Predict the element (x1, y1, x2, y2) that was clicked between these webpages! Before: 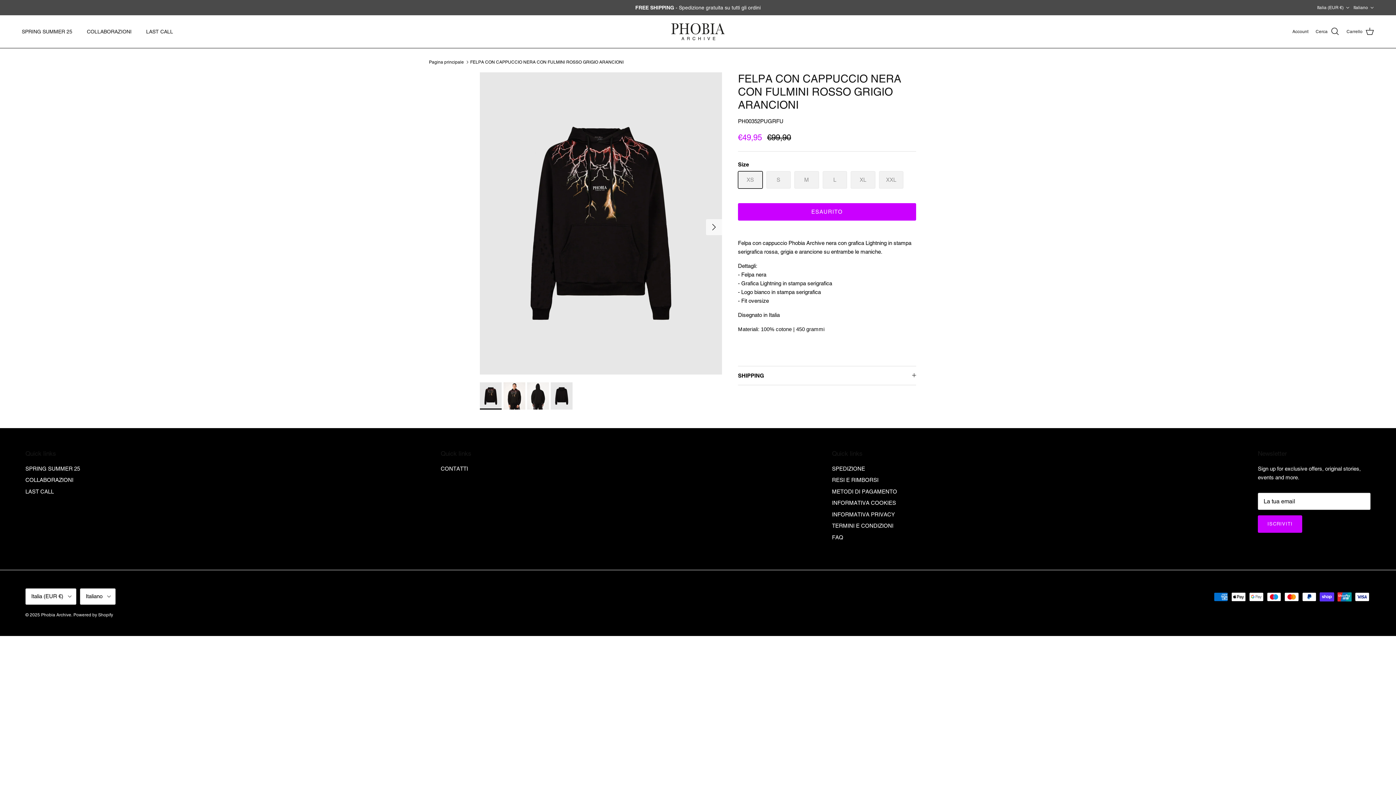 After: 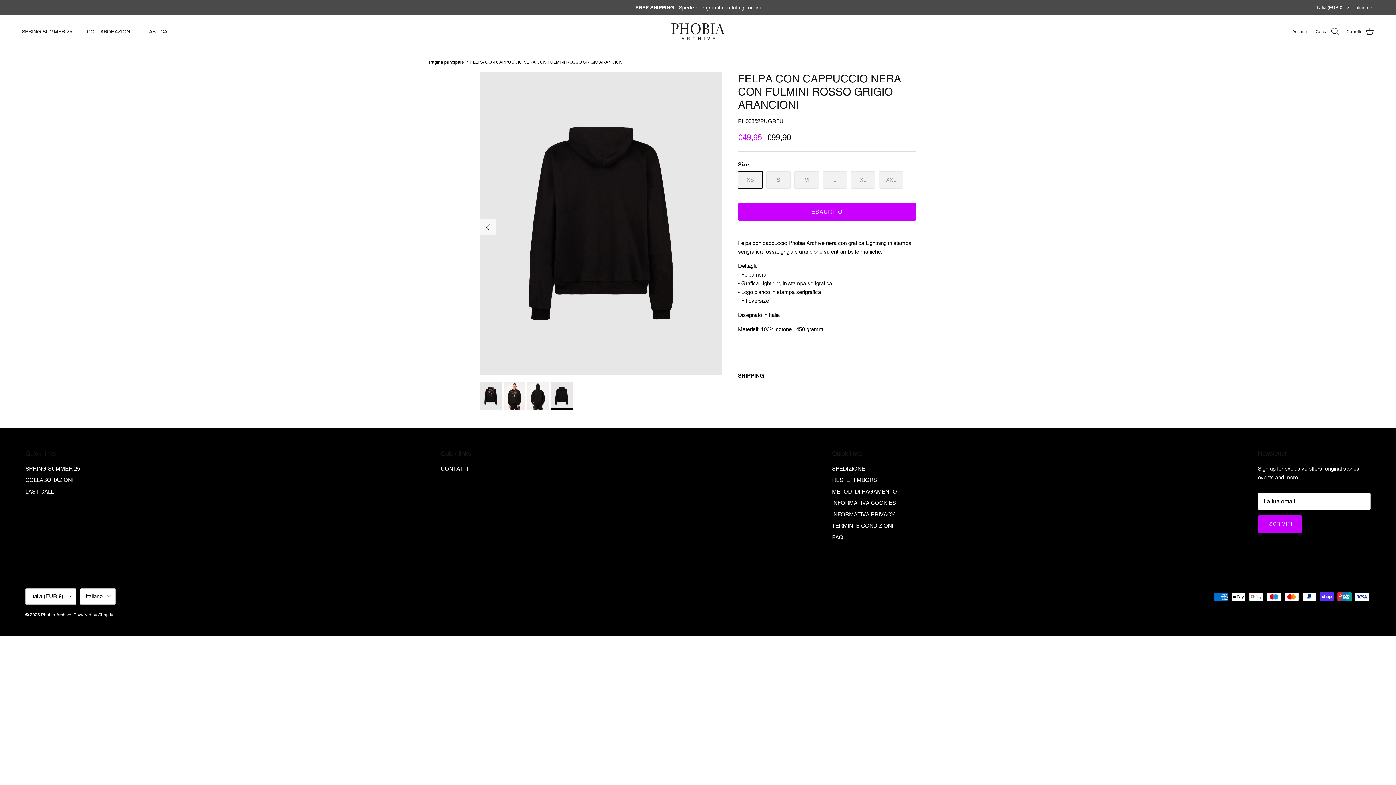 Action: bbox: (550, 382, 572, 409)